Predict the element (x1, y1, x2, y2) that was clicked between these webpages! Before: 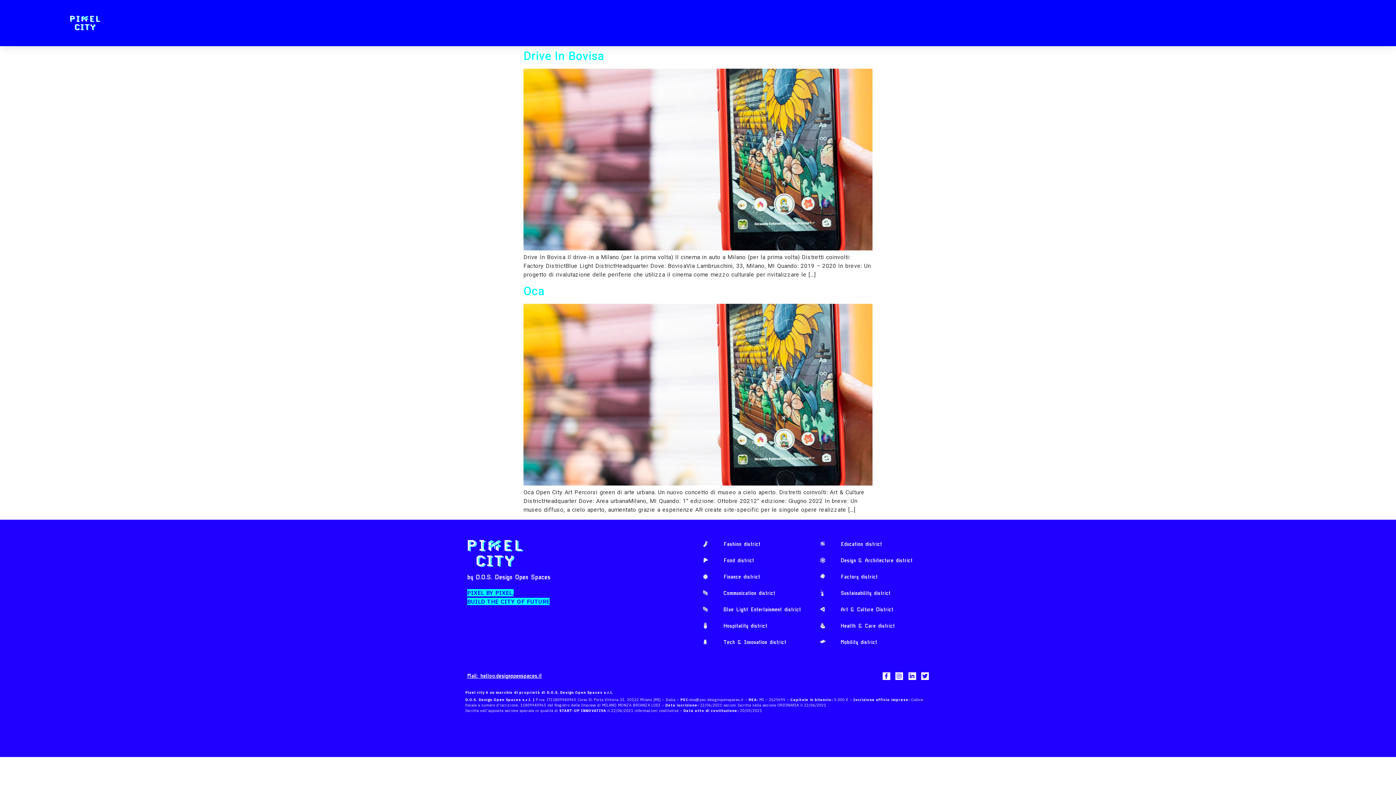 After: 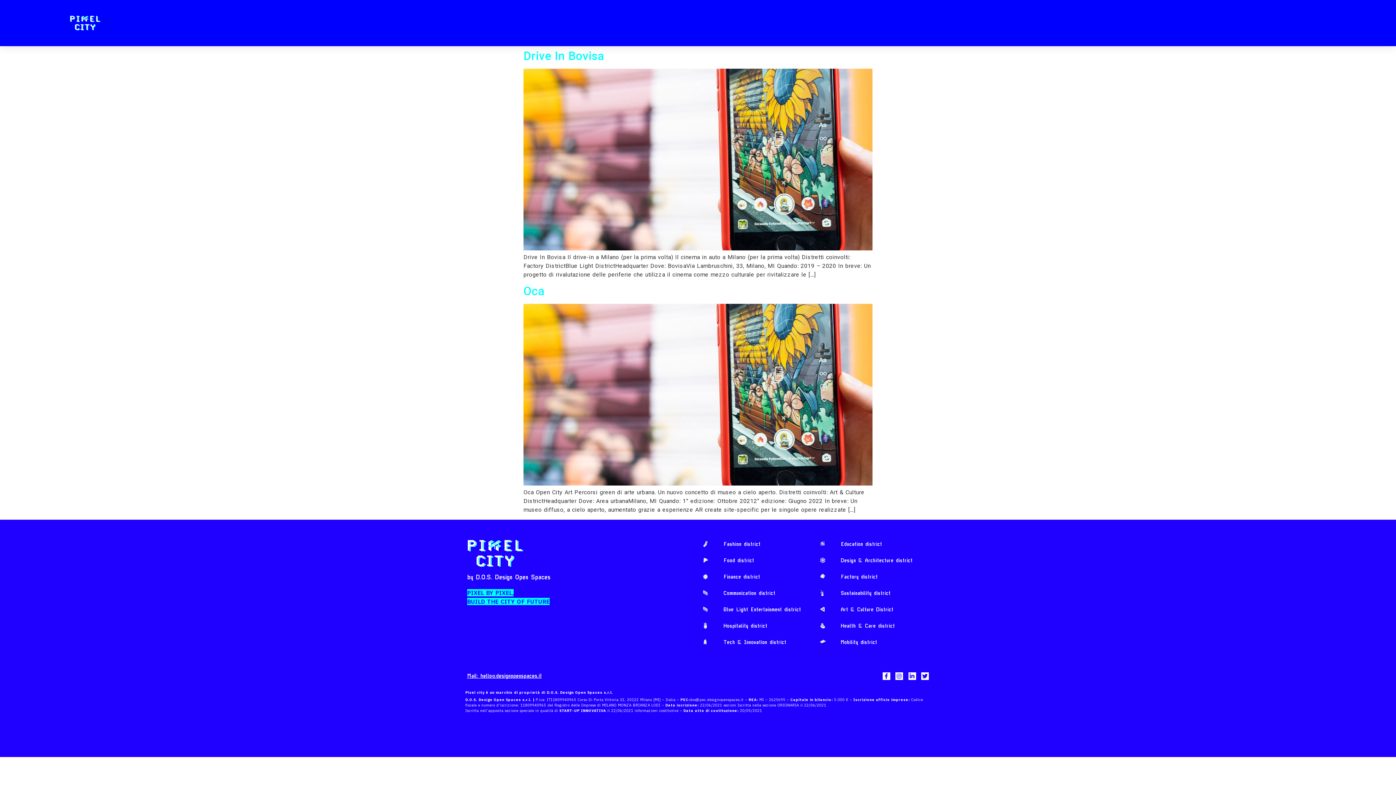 Action: label: hello@designopenspaces.it bbox: (480, 674, 541, 679)